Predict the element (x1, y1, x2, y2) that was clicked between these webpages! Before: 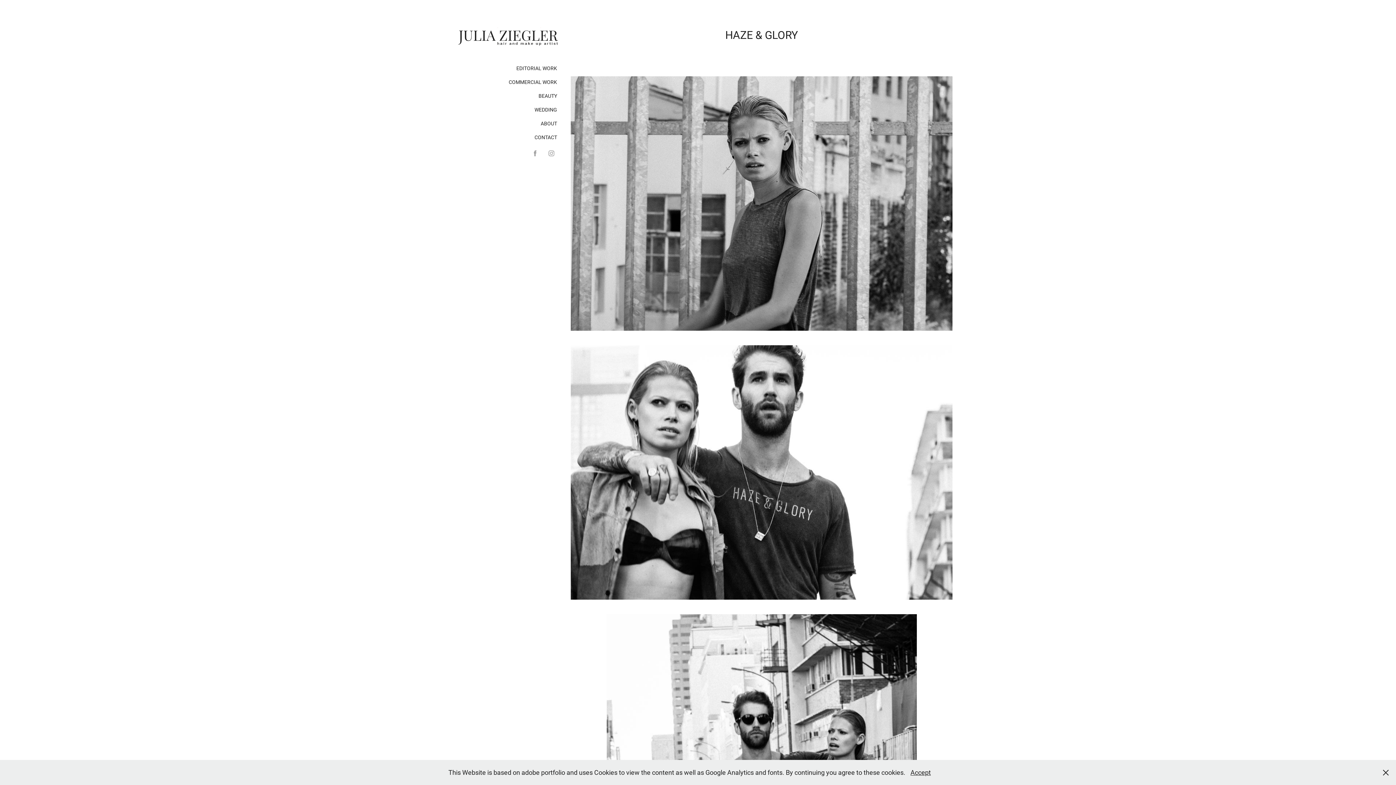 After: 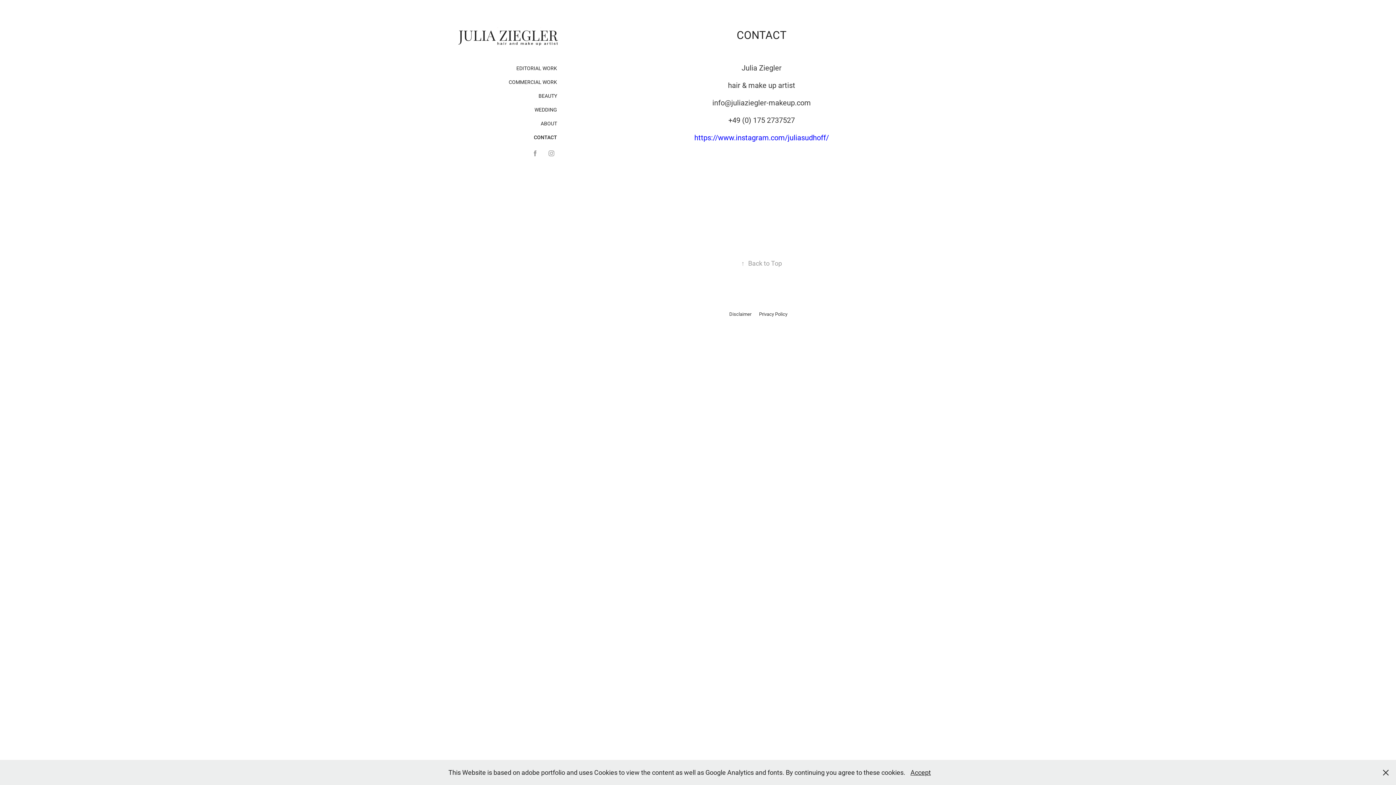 Action: label: CONTACT bbox: (534, 133, 557, 140)